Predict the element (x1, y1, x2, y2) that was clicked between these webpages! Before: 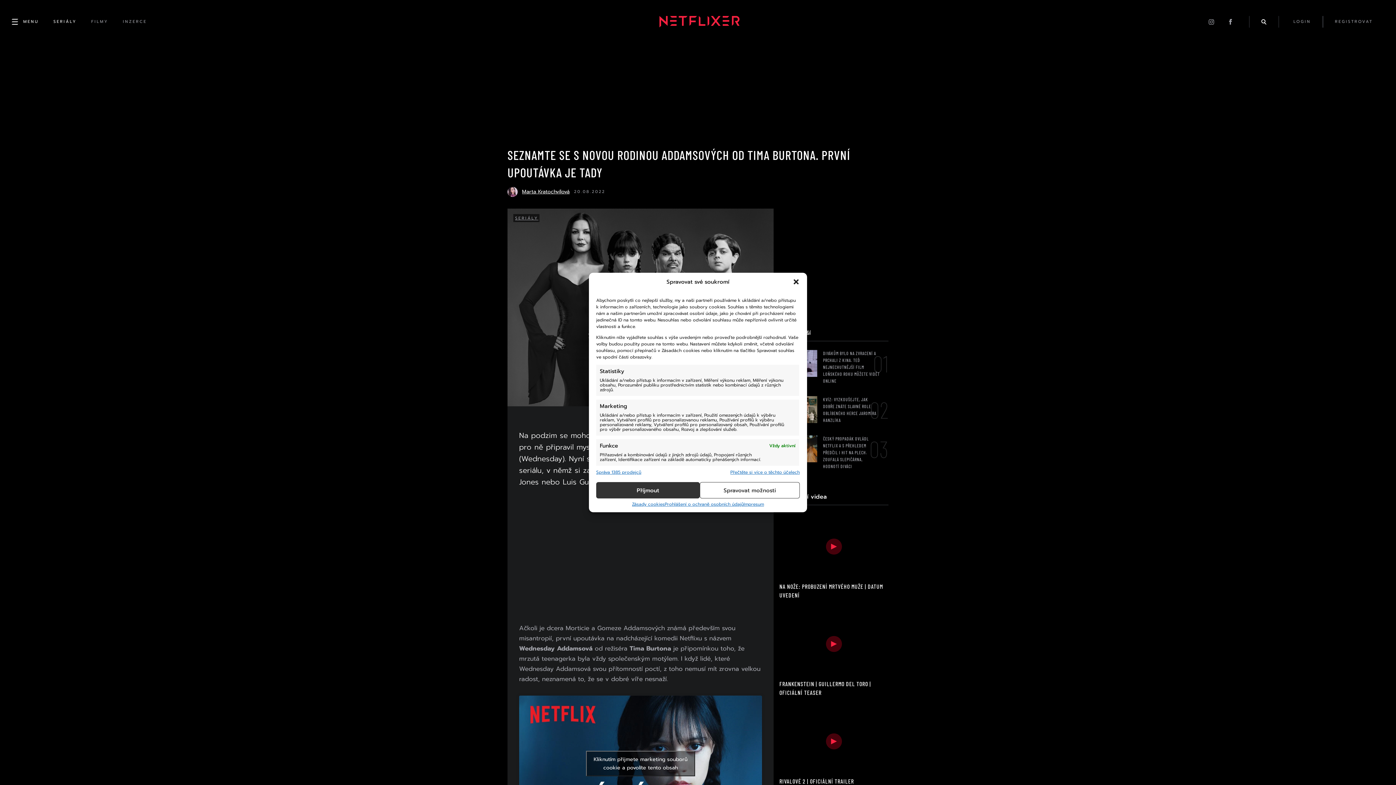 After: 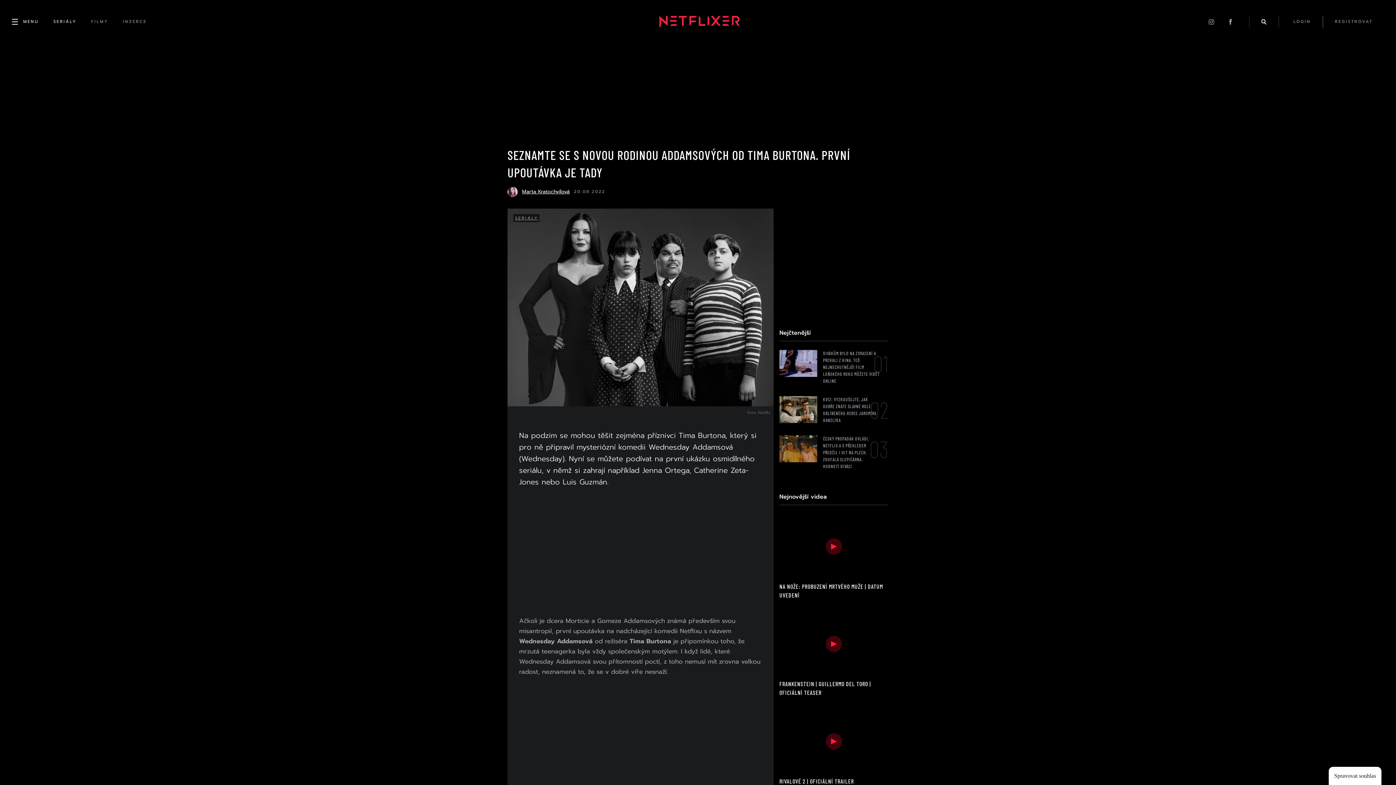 Action: bbox: (596, 482, 700, 498) label: Příjmout